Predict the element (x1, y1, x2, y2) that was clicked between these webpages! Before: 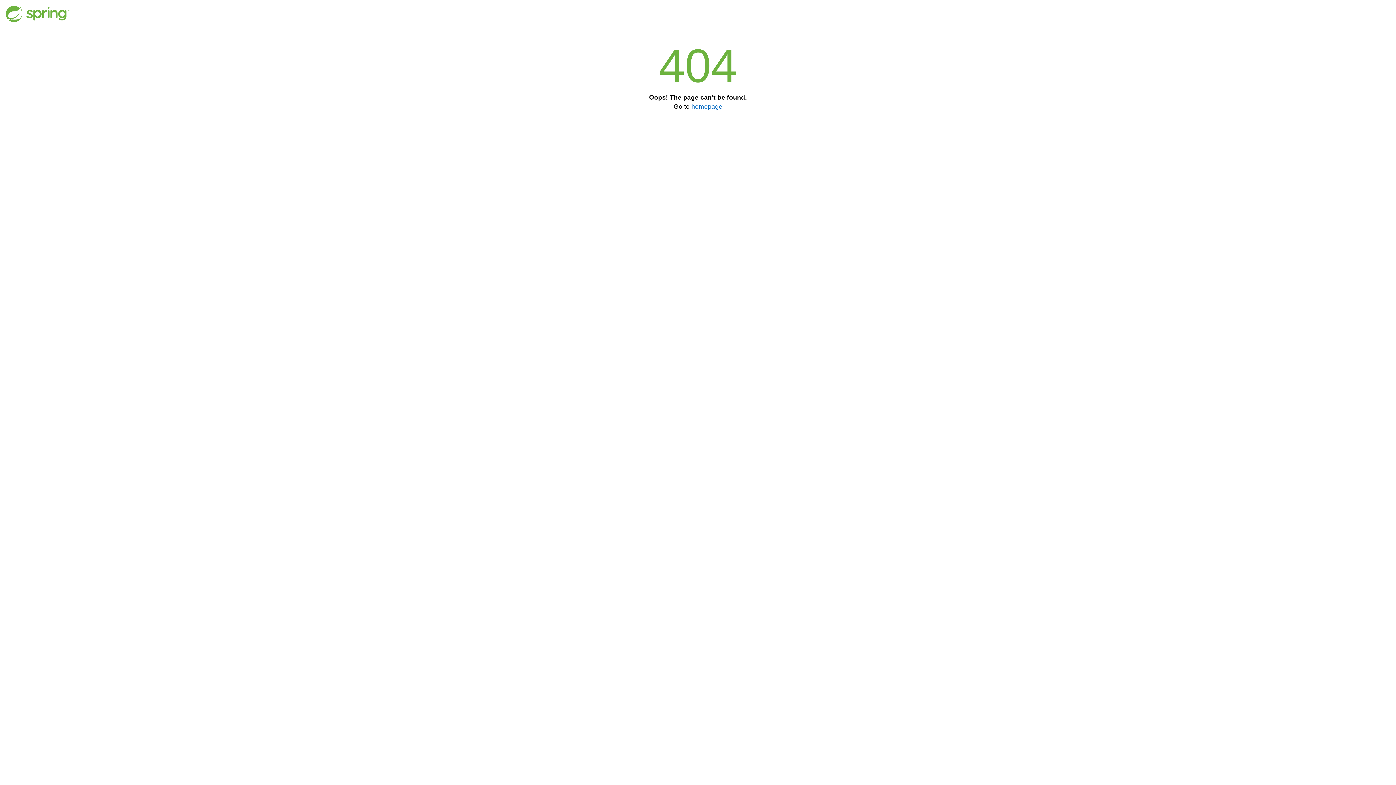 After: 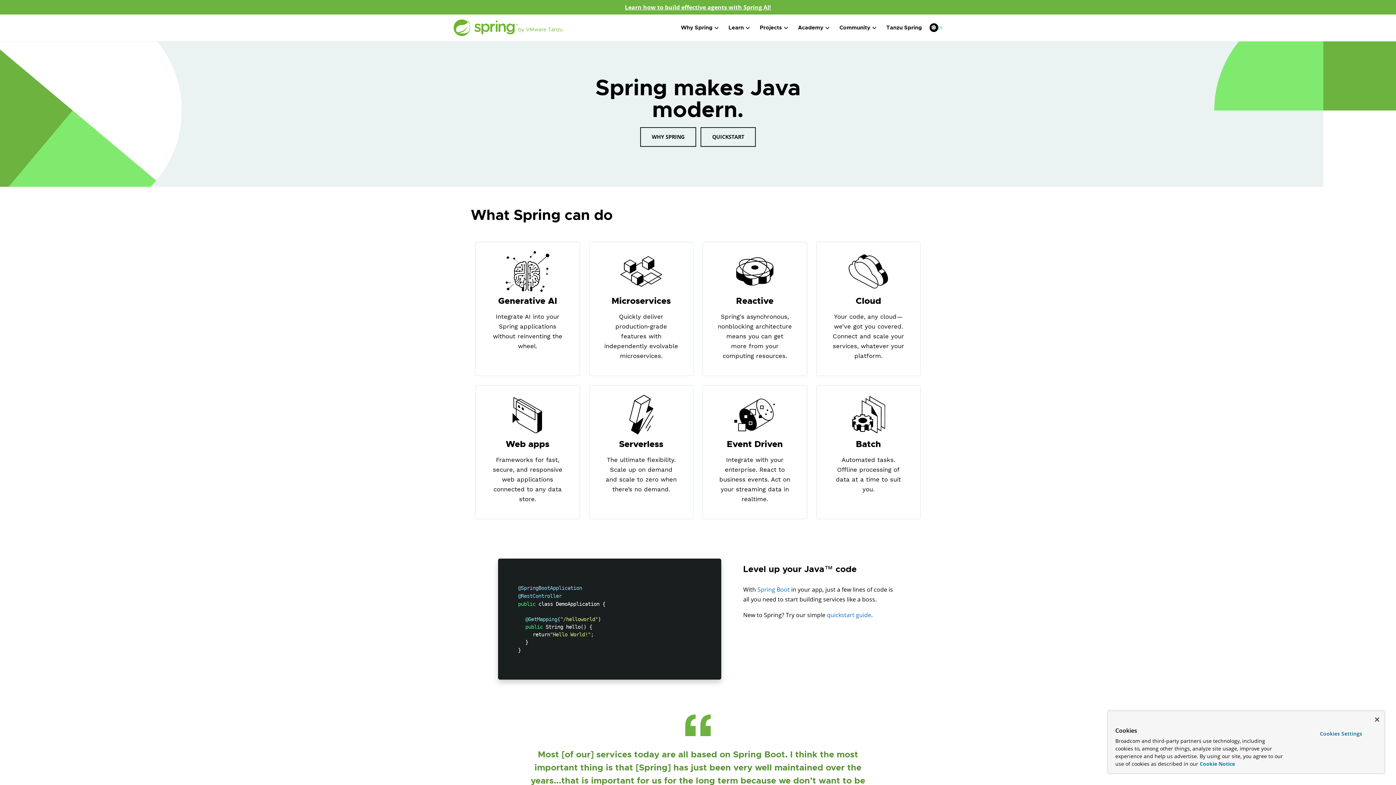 Action: bbox: (5, 5, 69, 22)